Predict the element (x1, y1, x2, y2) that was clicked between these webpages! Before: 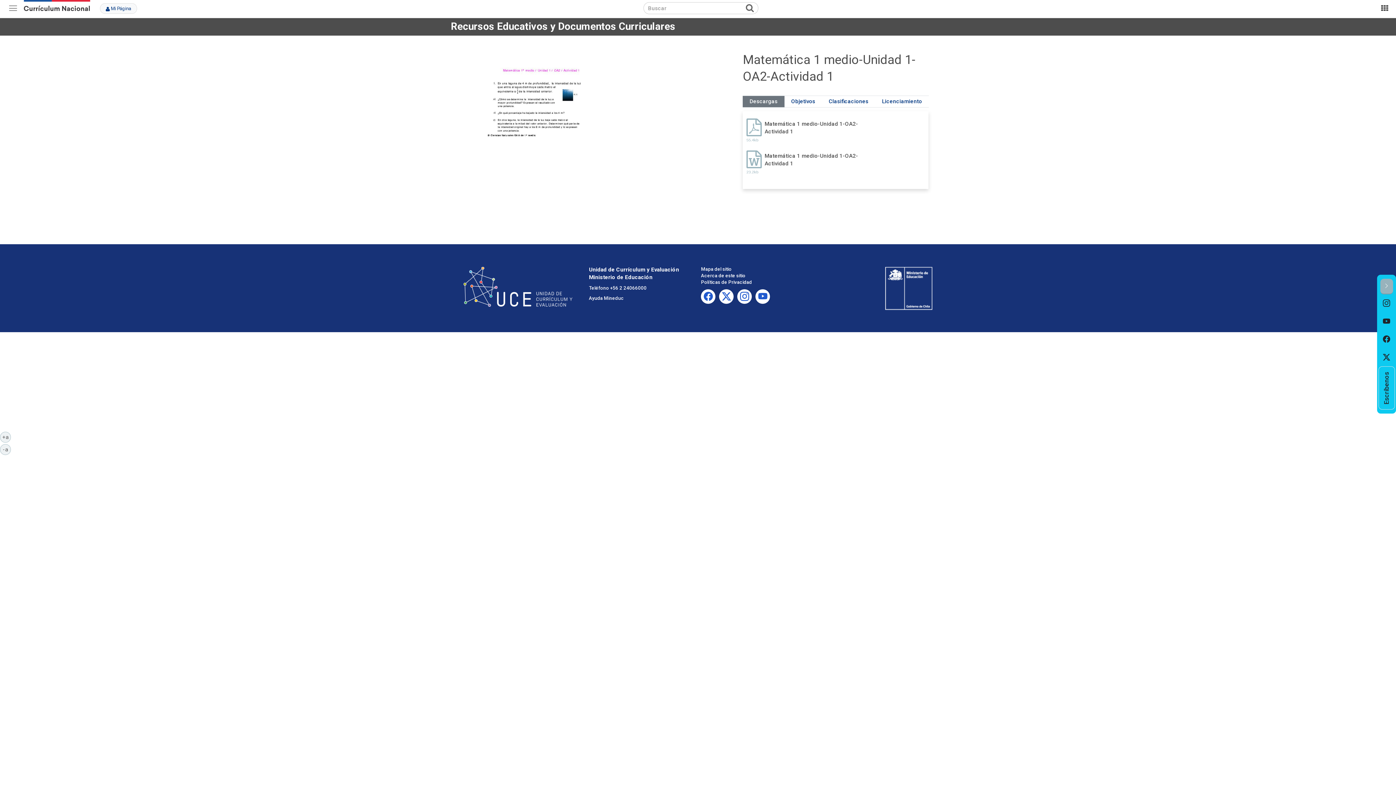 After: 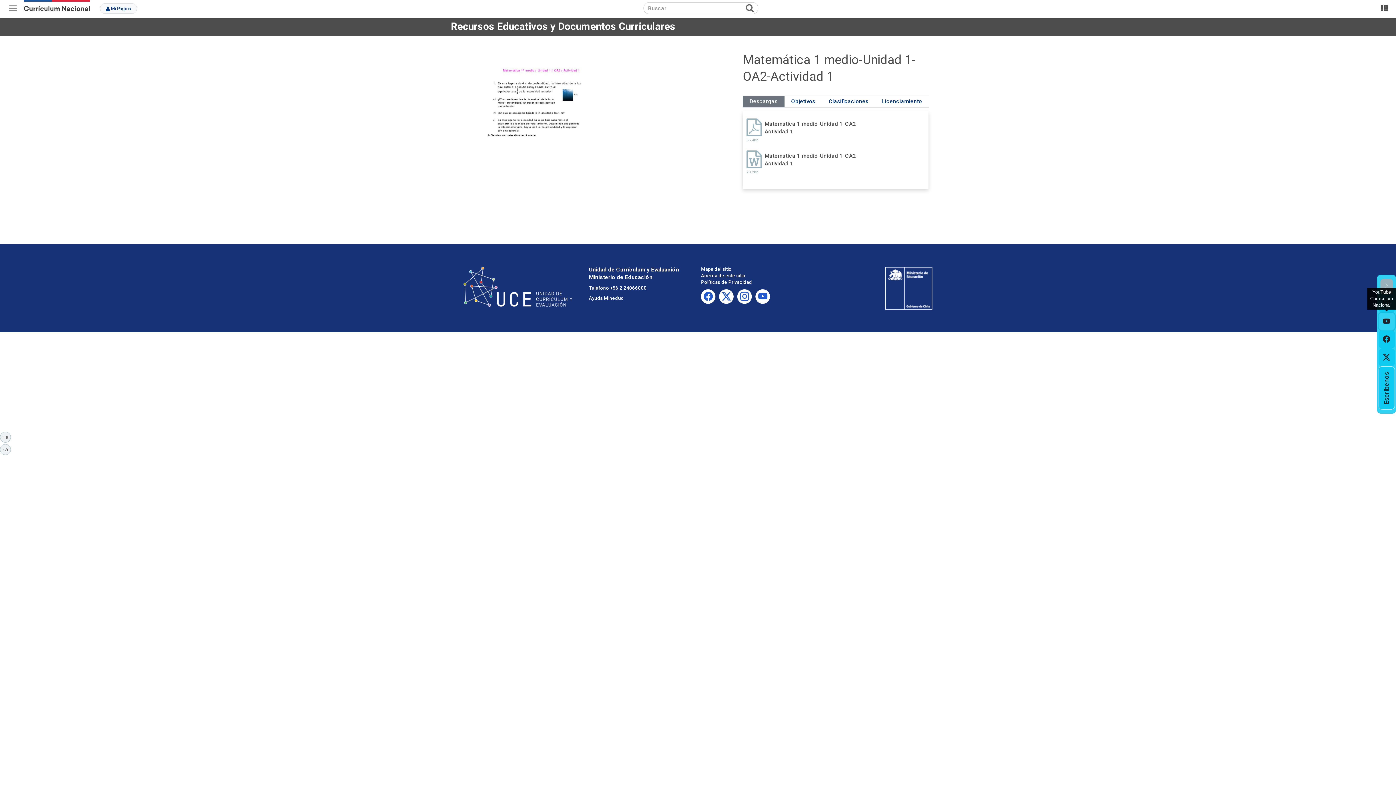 Action: bbox: (1378, 312, 1395, 330) label: YouTube Currículum Nacional